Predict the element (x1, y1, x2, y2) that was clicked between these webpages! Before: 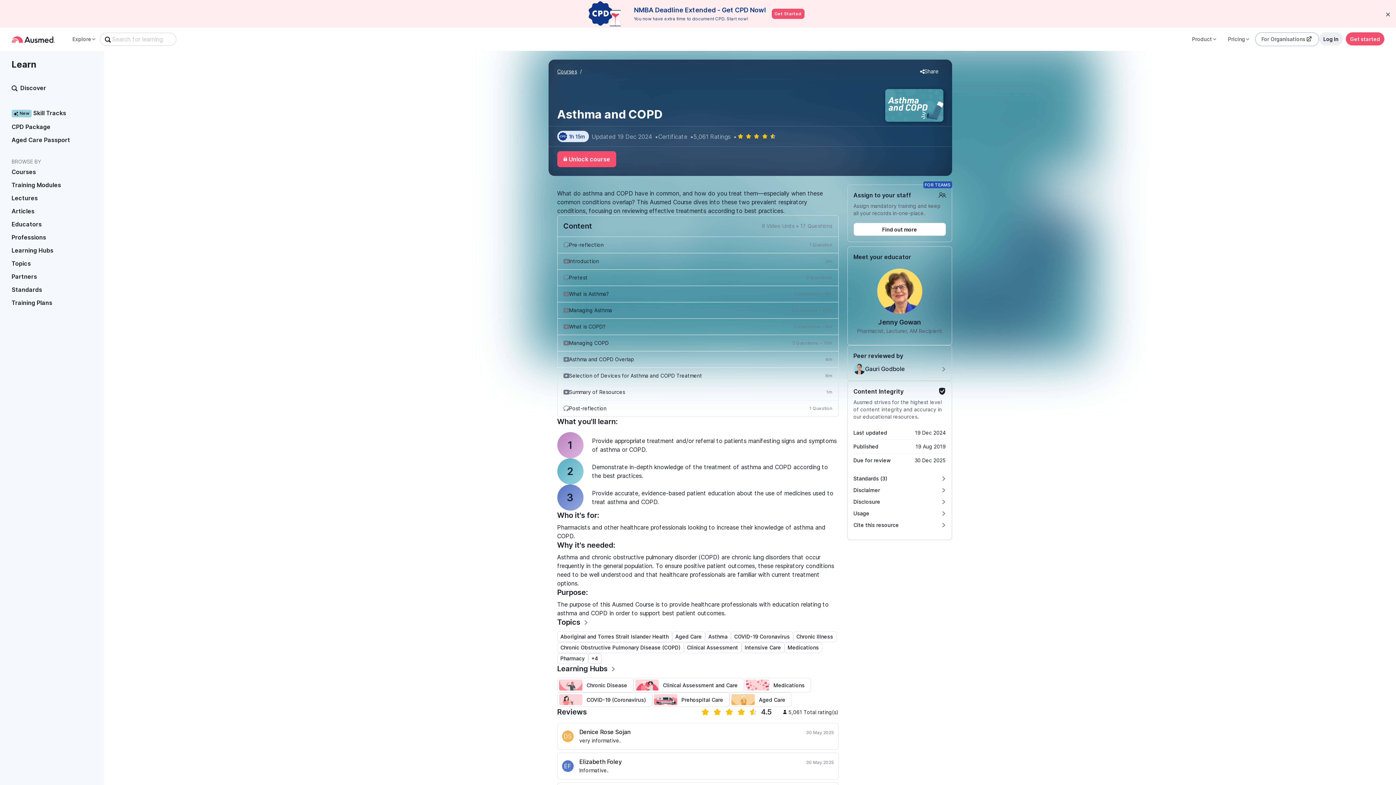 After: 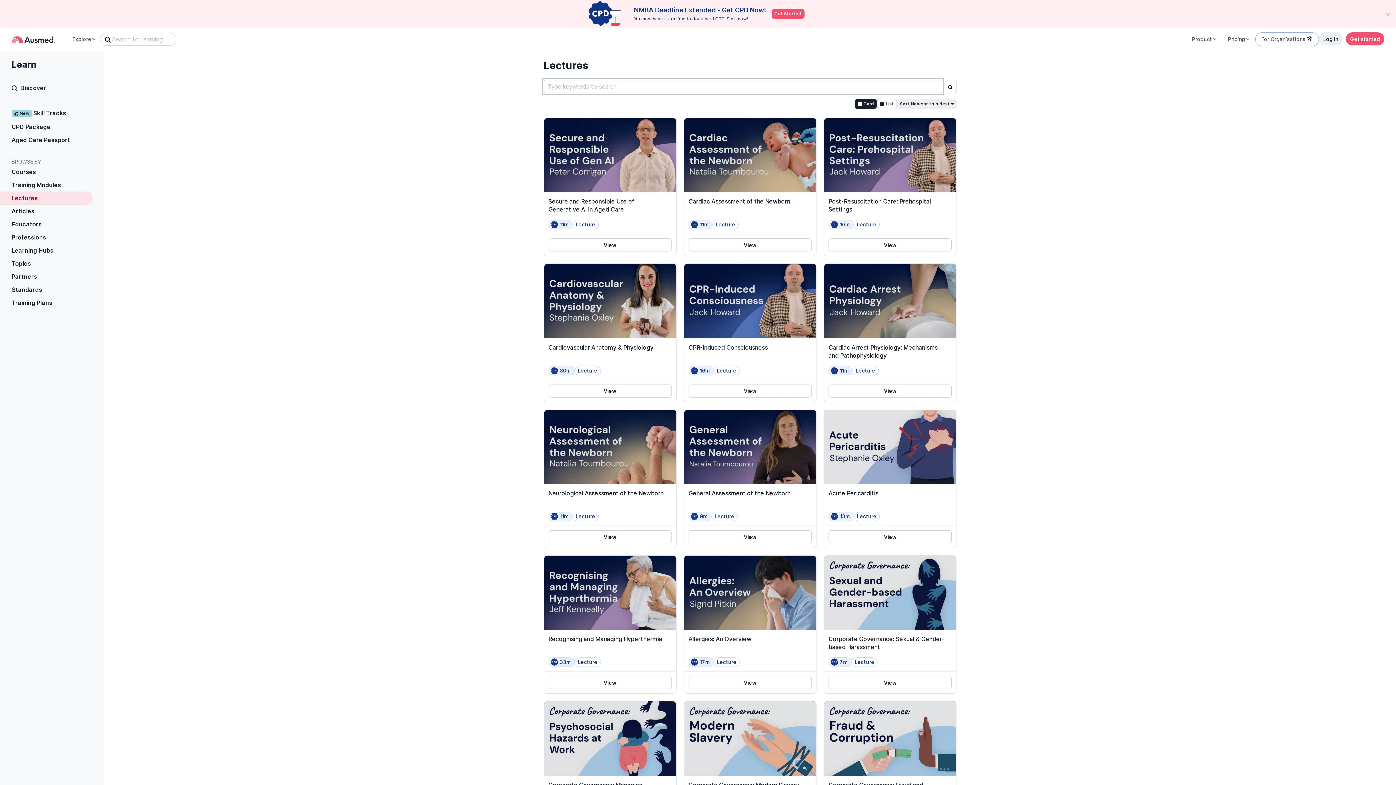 Action: label: Lectures bbox: (0, 191, 92, 204)